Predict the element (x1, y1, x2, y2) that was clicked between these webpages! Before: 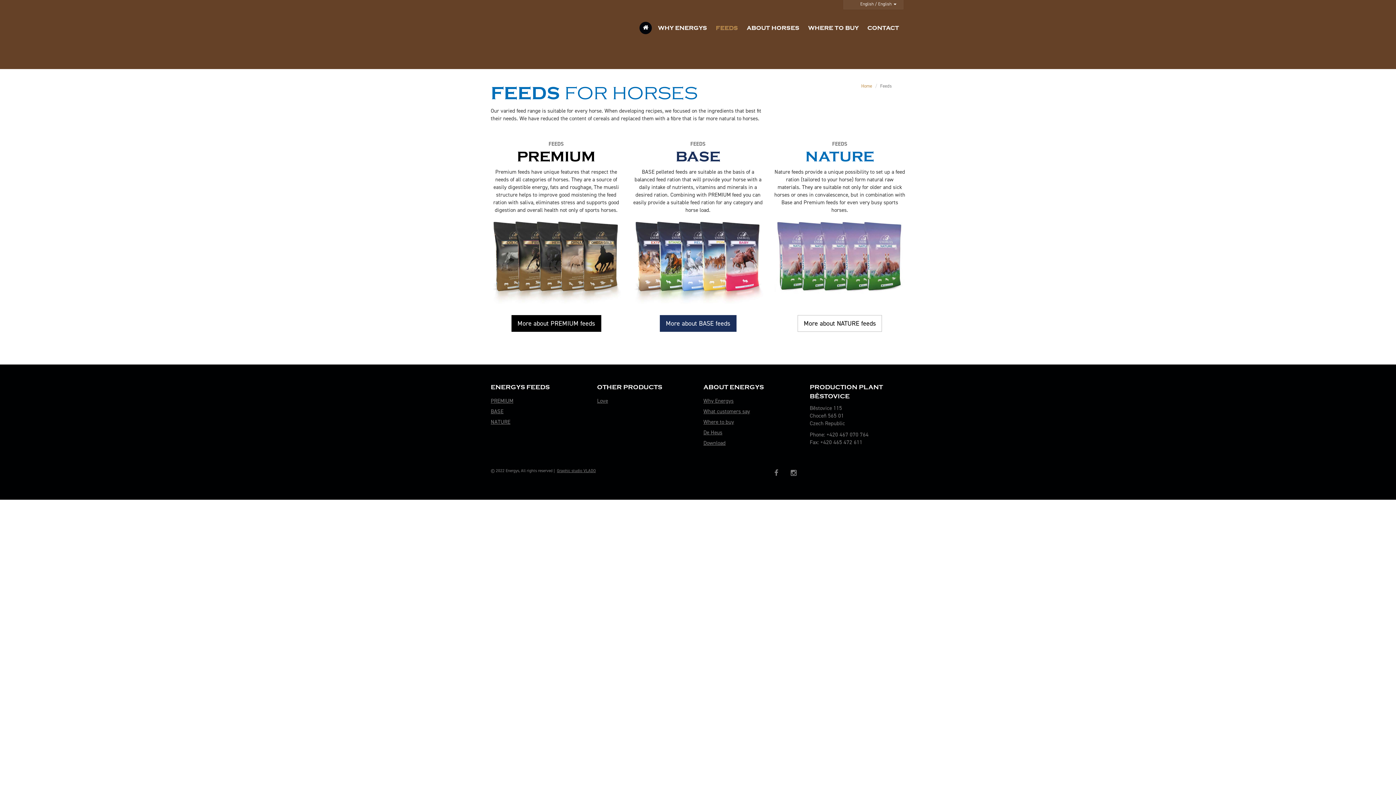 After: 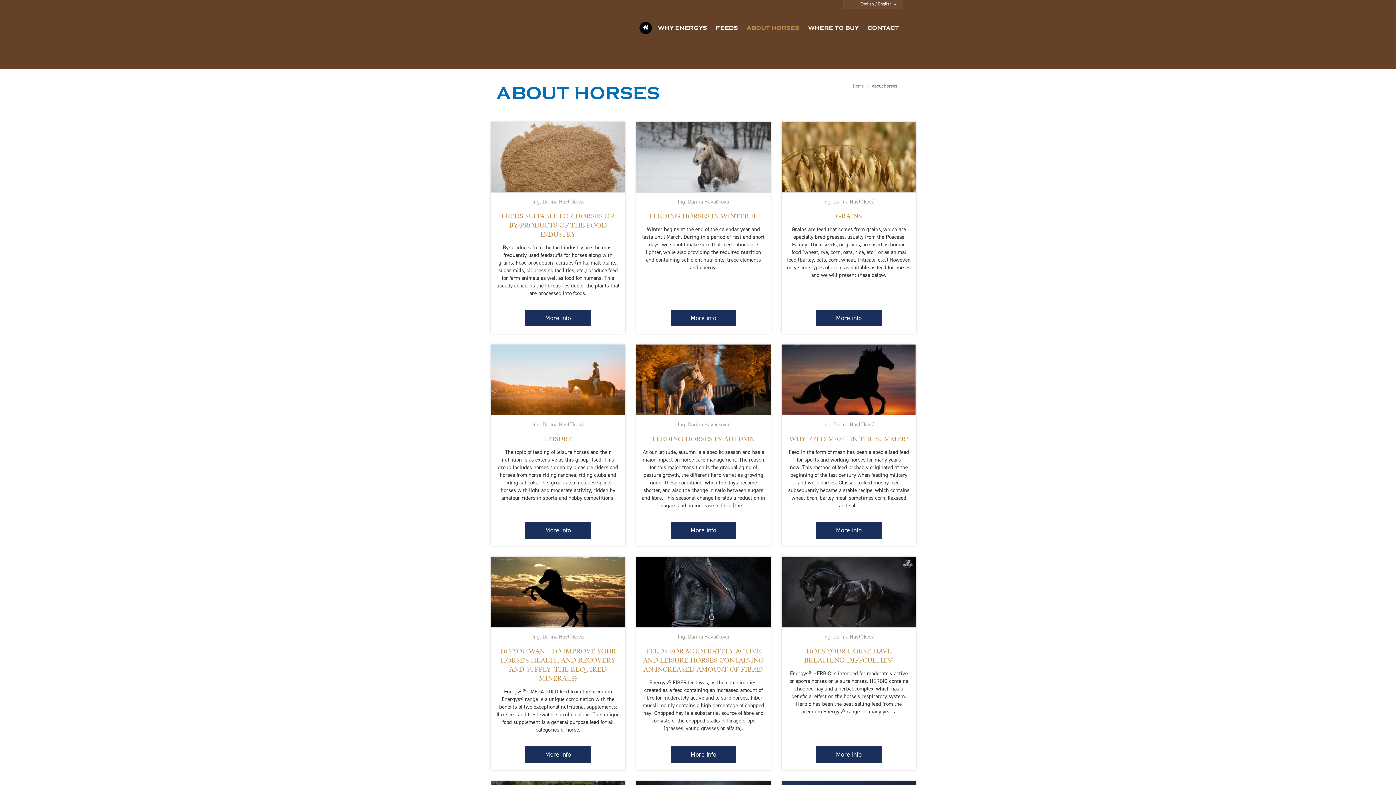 Action: bbox: (742, 20, 804, 36) label: ABOUT HORSES